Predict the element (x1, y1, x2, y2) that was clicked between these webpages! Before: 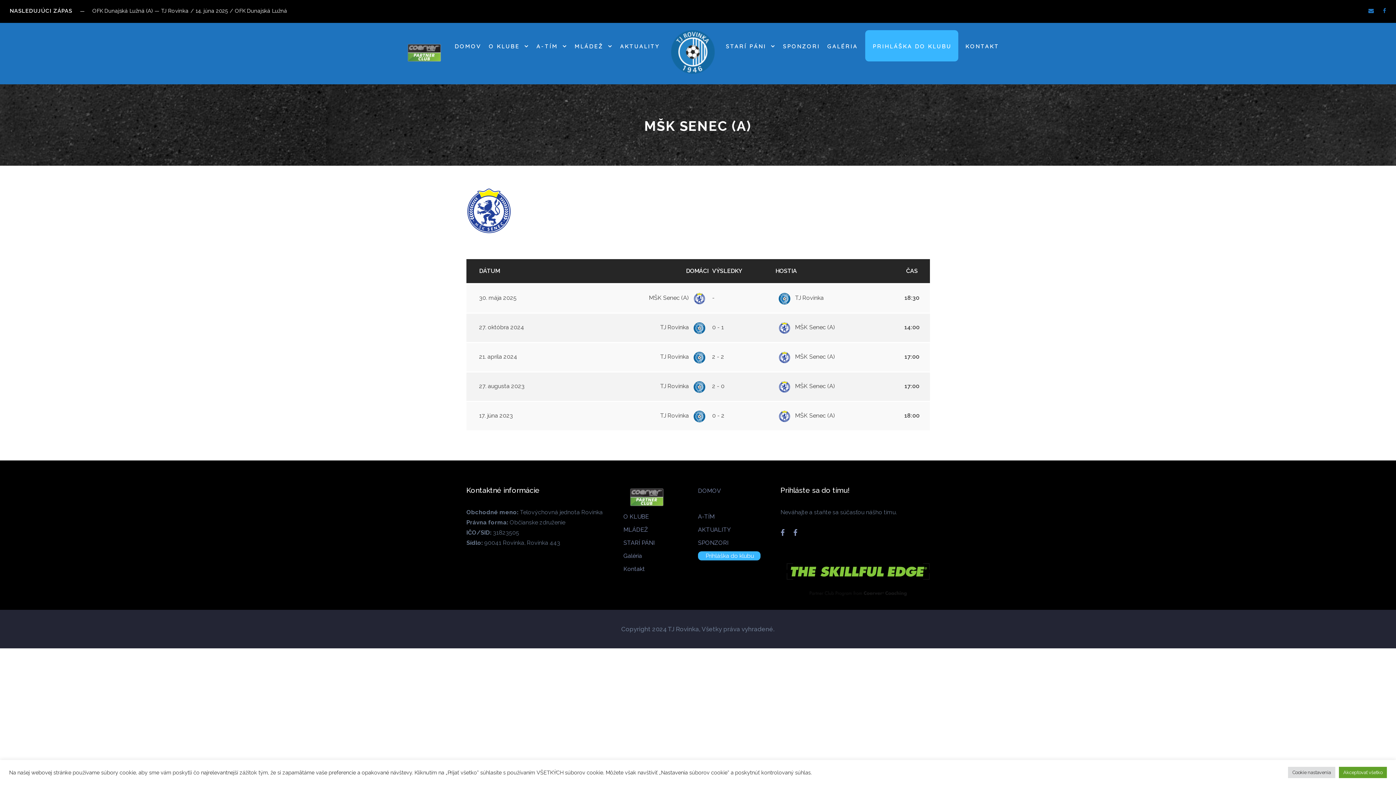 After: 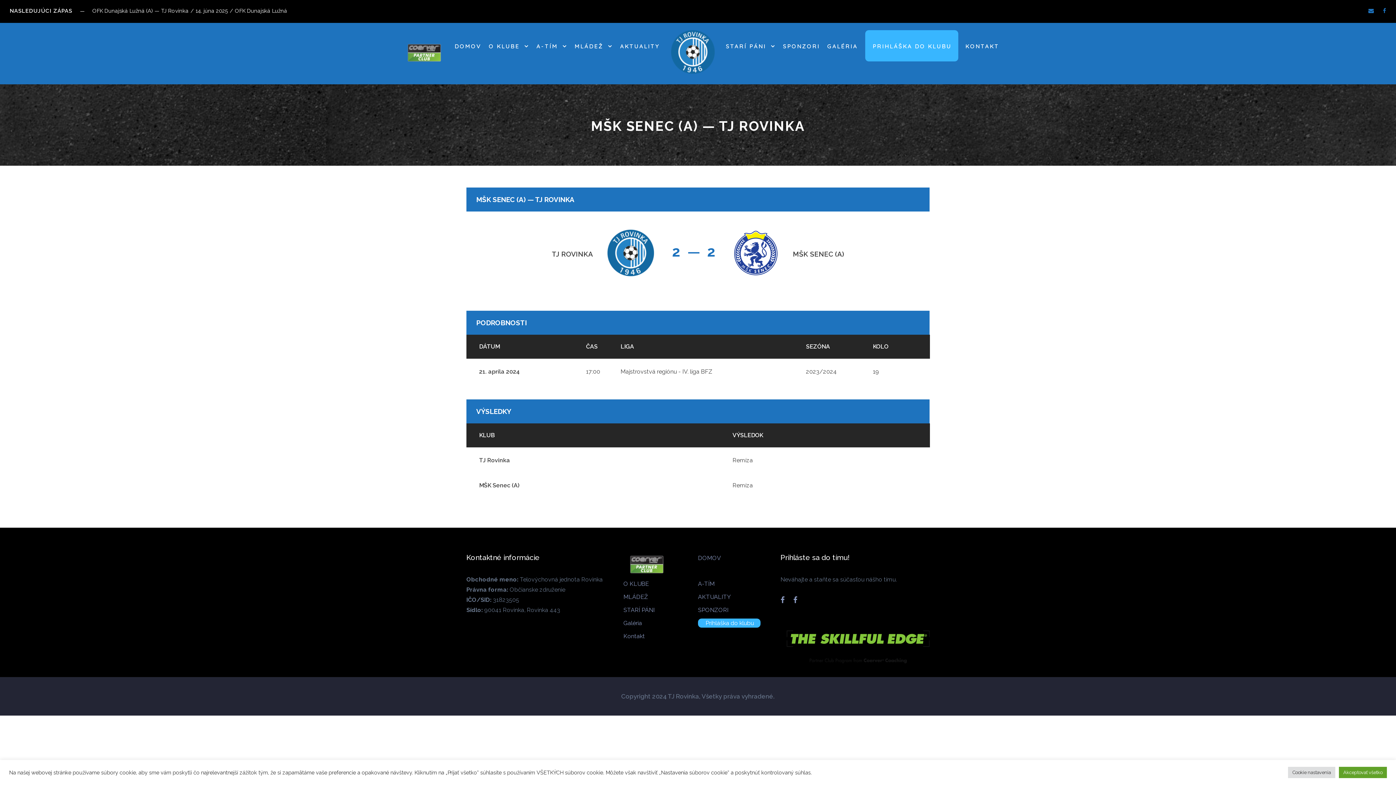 Action: label: 21. apríla 2024 bbox: (479, 353, 517, 360)